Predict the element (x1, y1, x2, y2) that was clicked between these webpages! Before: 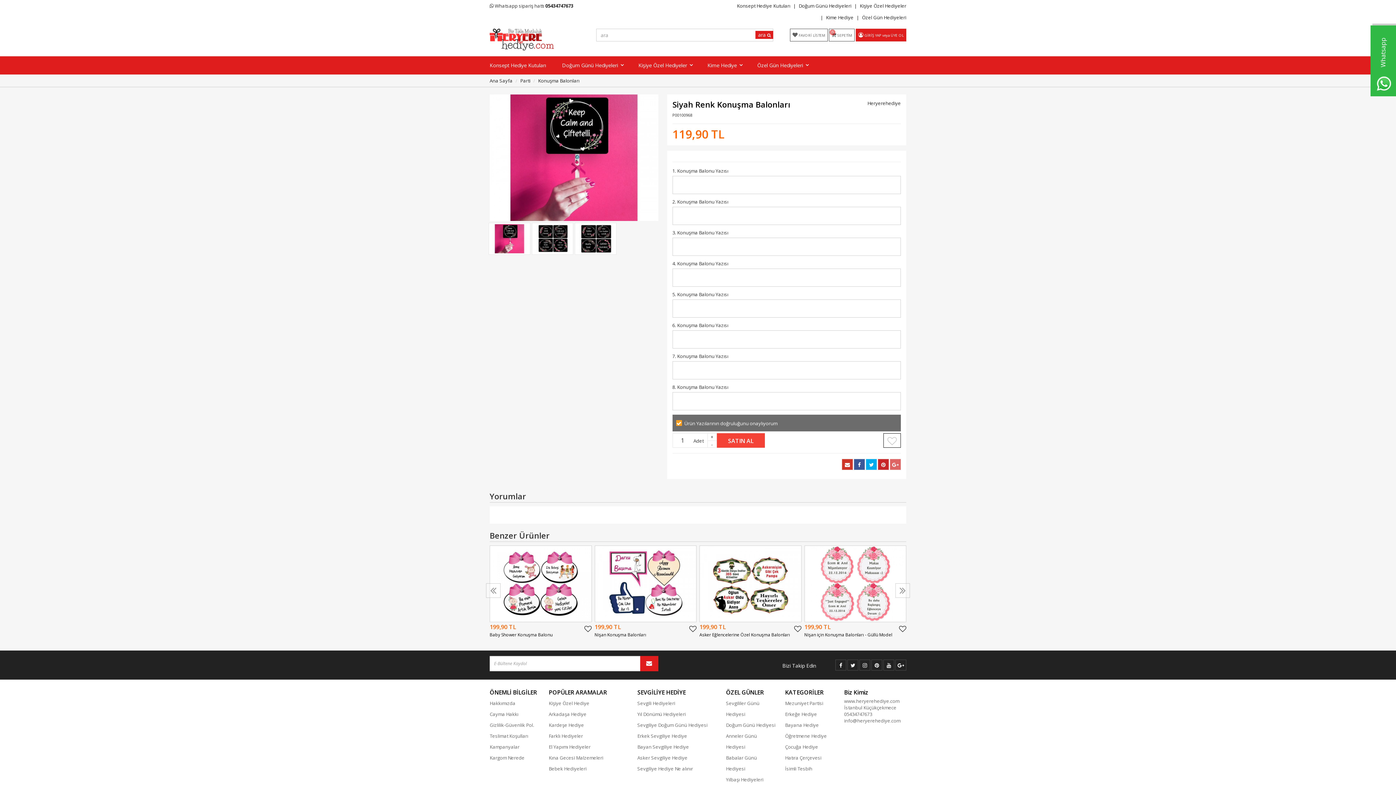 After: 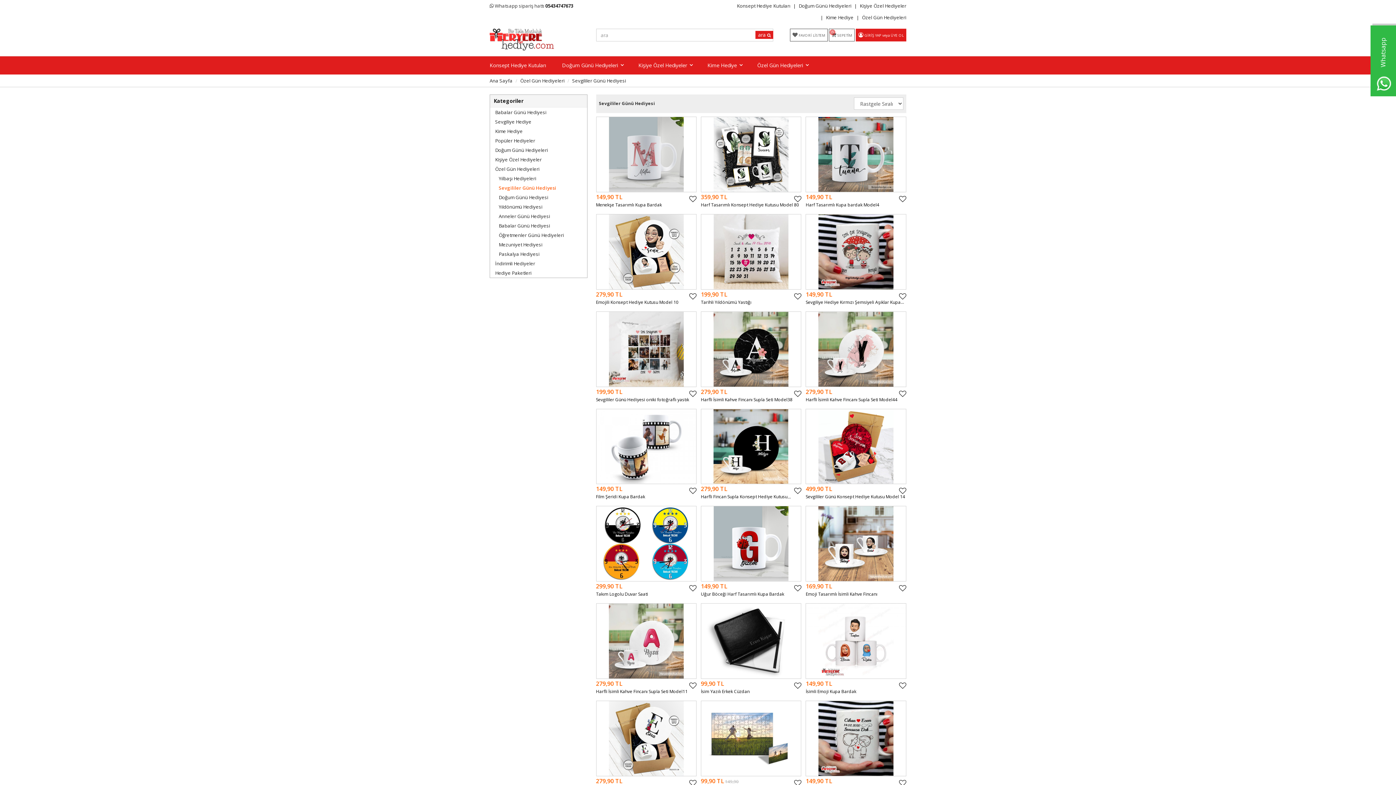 Action: bbox: (726, 698, 776, 719) label: Sevgililer Günü Hediyesi